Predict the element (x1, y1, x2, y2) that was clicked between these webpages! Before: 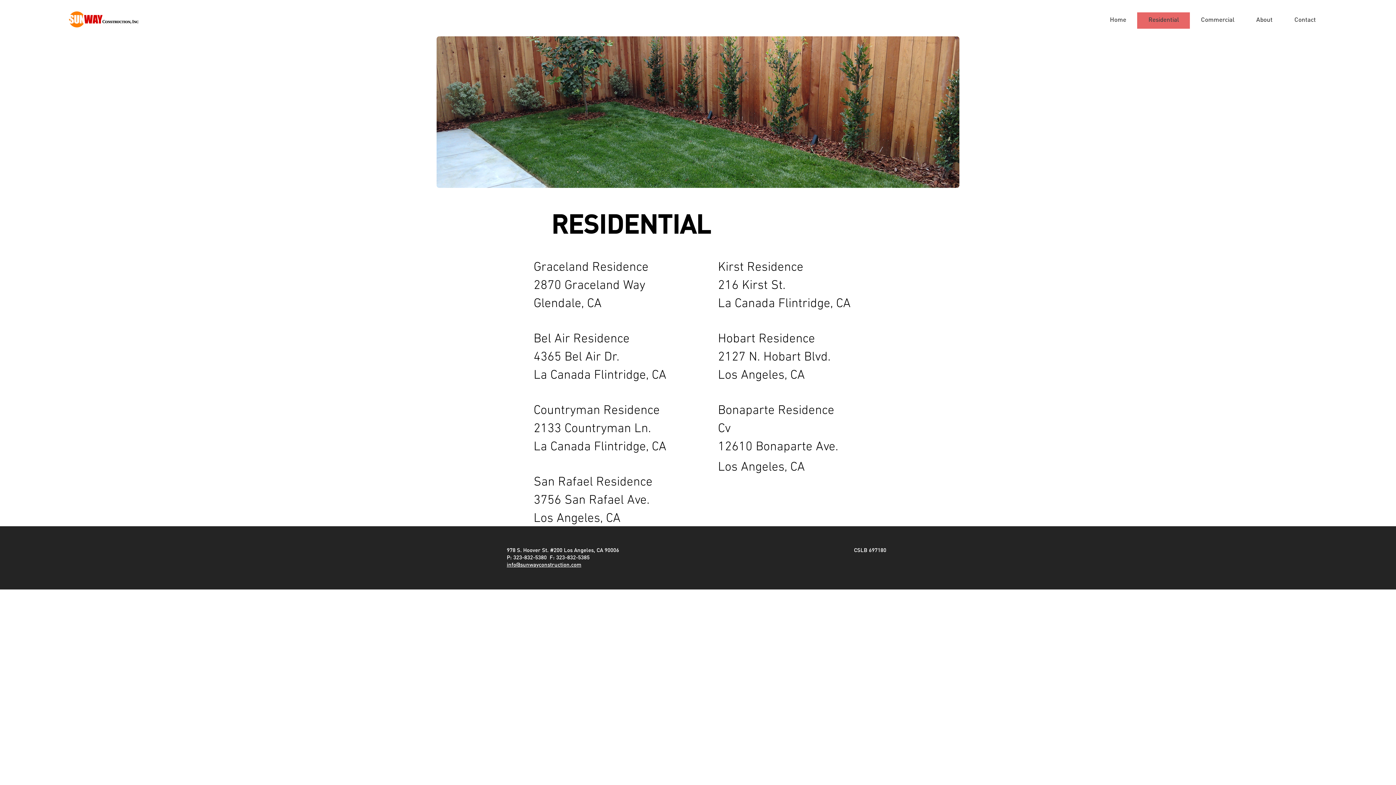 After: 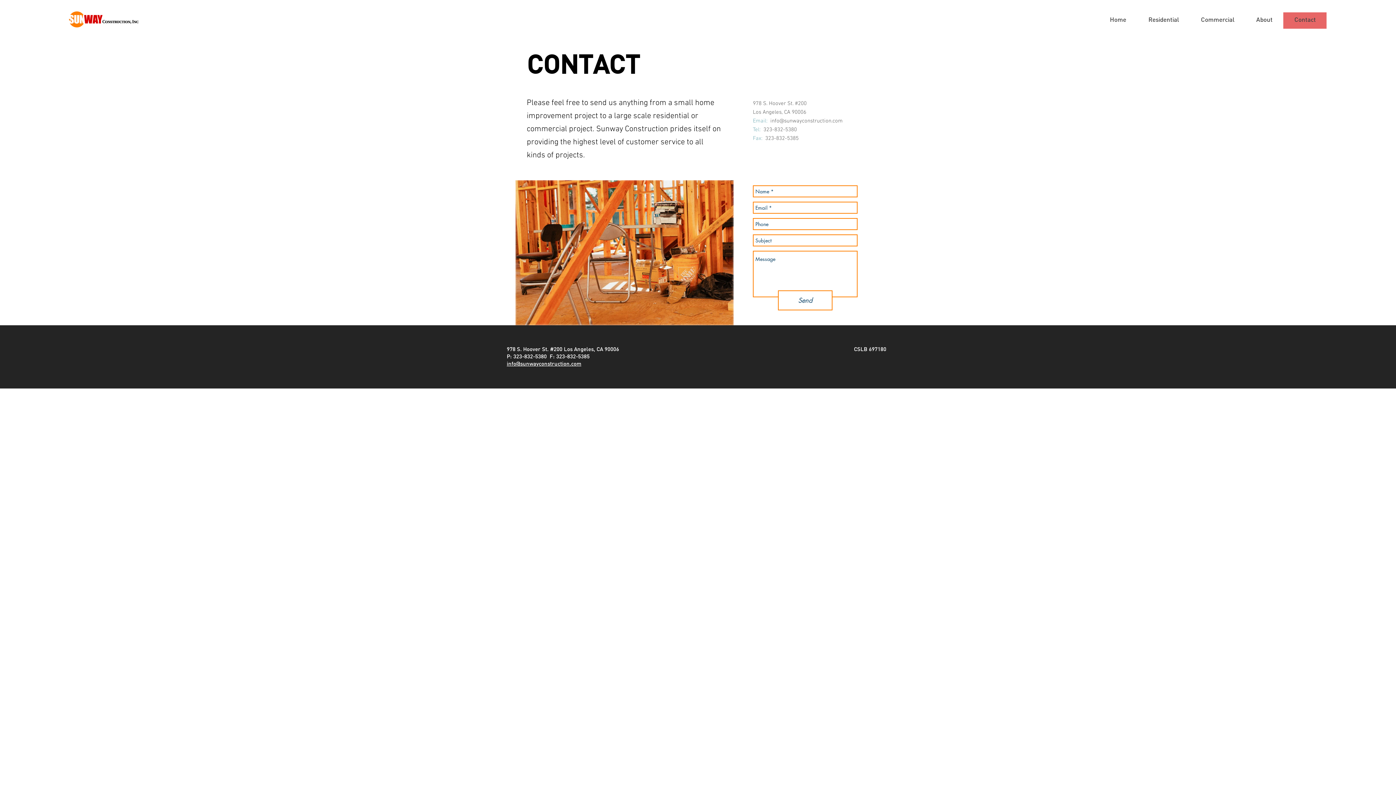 Action: bbox: (1283, 12, 1326, 28) label: Contact